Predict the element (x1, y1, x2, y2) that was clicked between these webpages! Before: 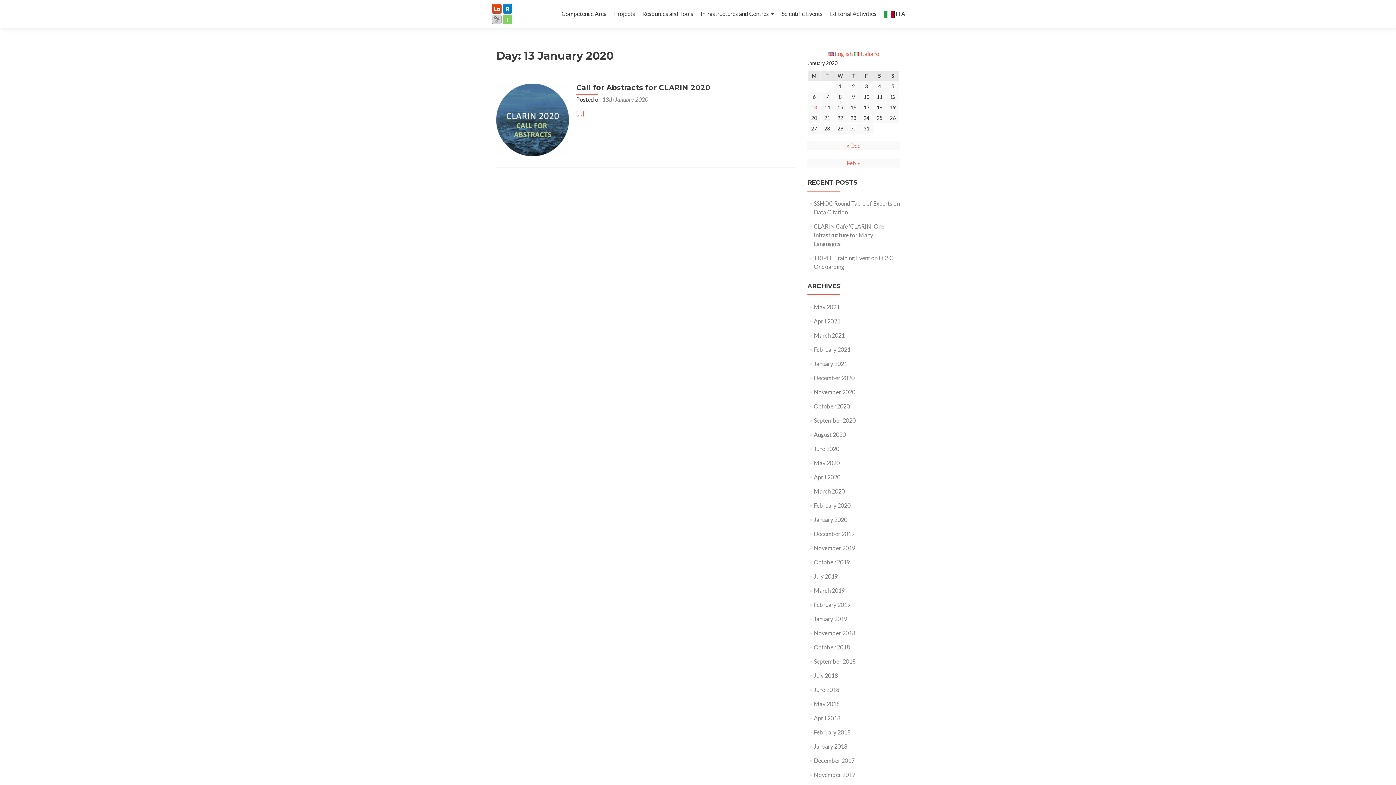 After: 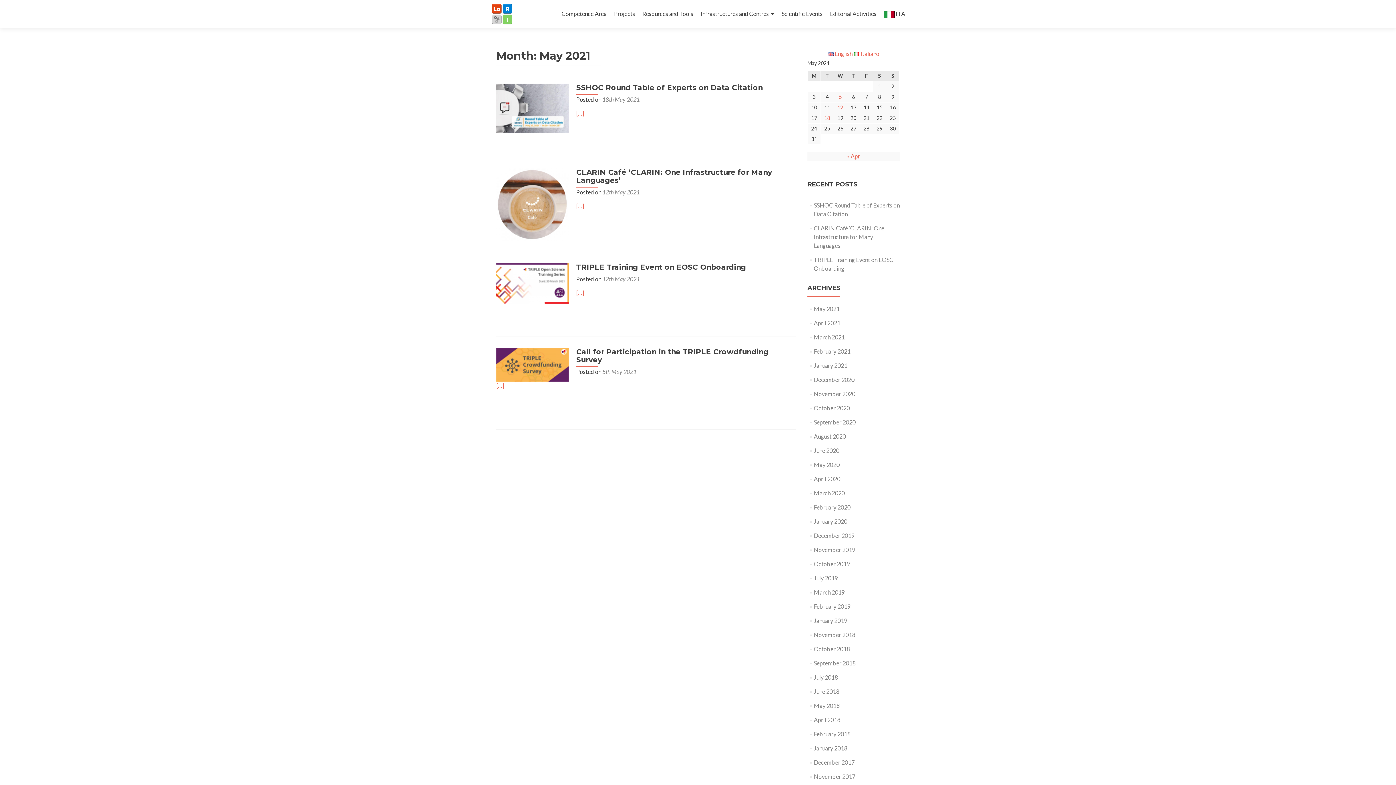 Action: bbox: (814, 303, 839, 310) label: May 2021